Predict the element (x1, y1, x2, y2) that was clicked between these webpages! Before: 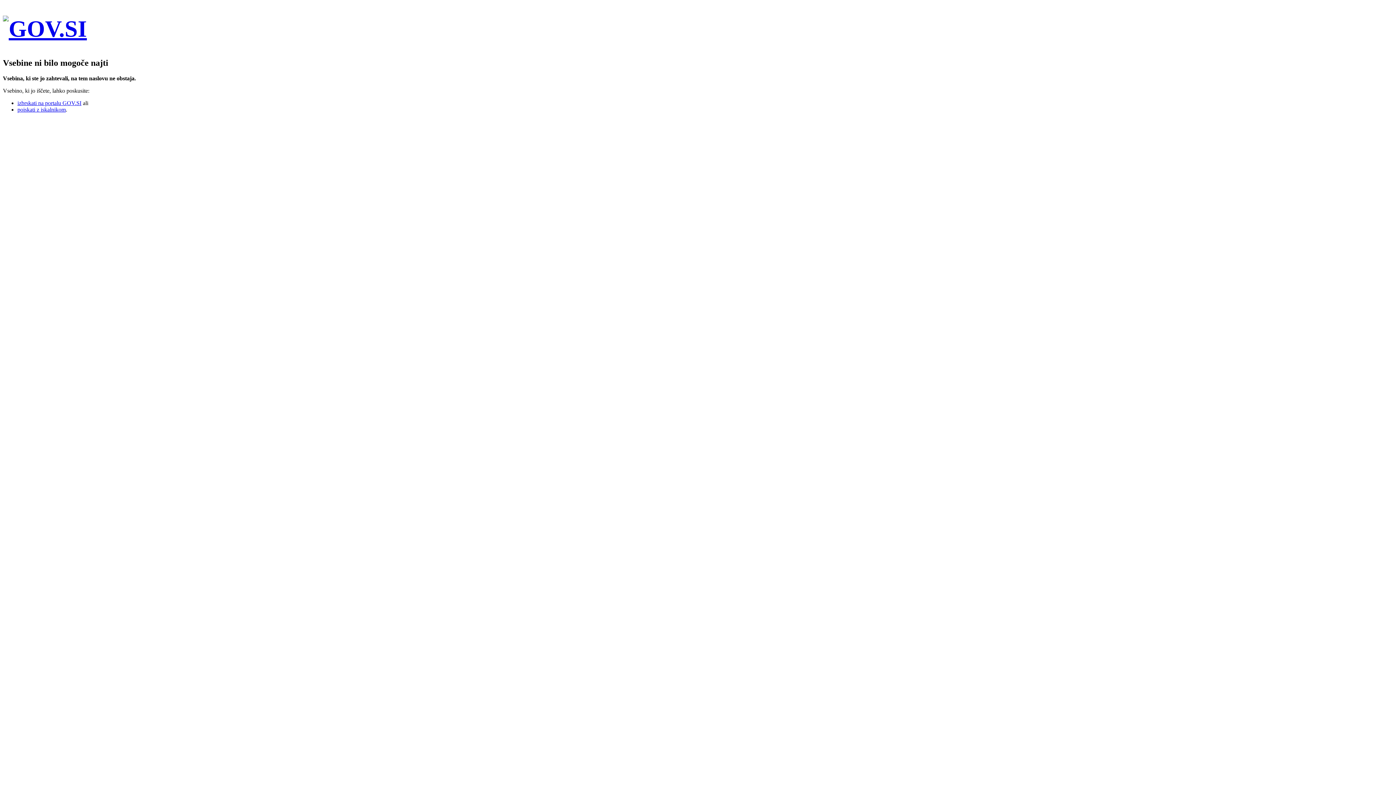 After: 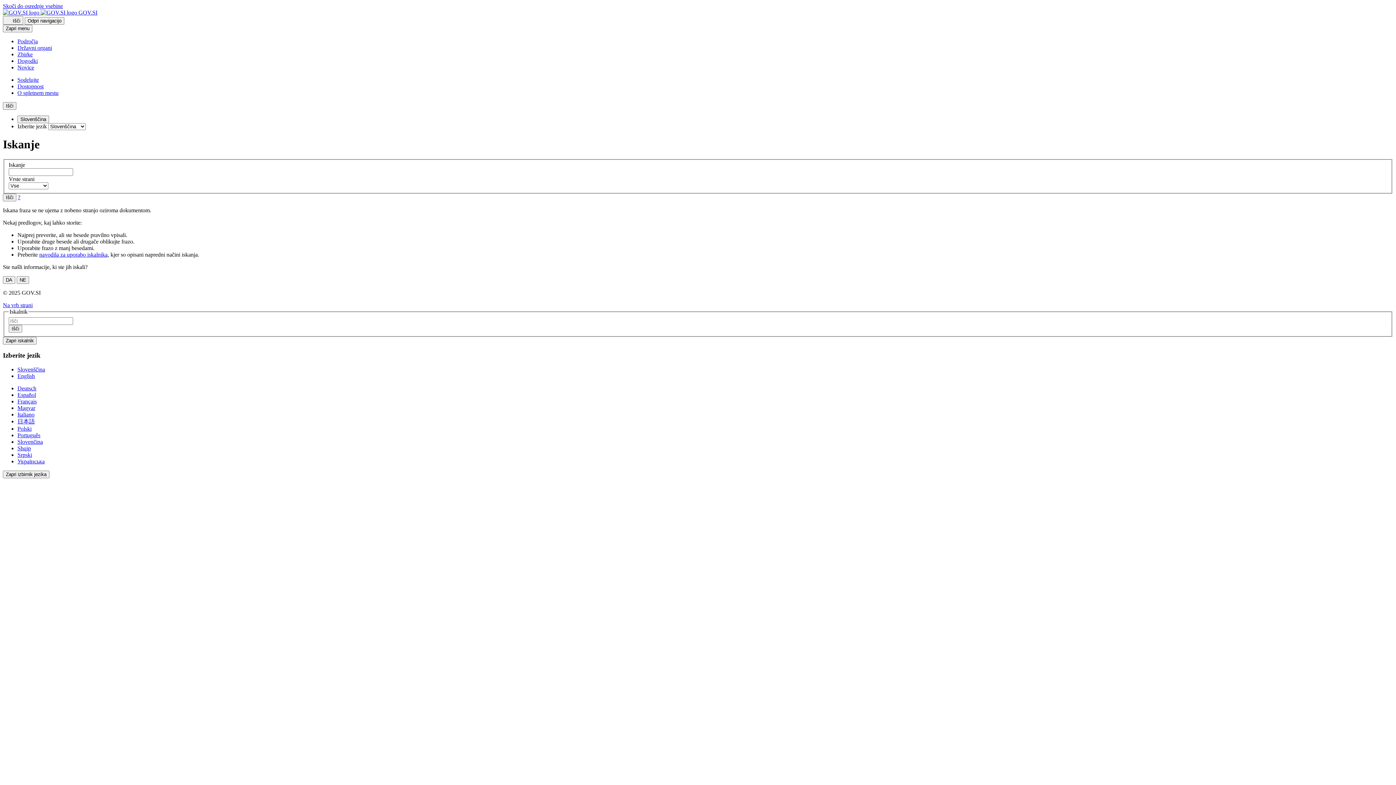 Action: label: poiskati z iskalnikom bbox: (17, 106, 65, 112)